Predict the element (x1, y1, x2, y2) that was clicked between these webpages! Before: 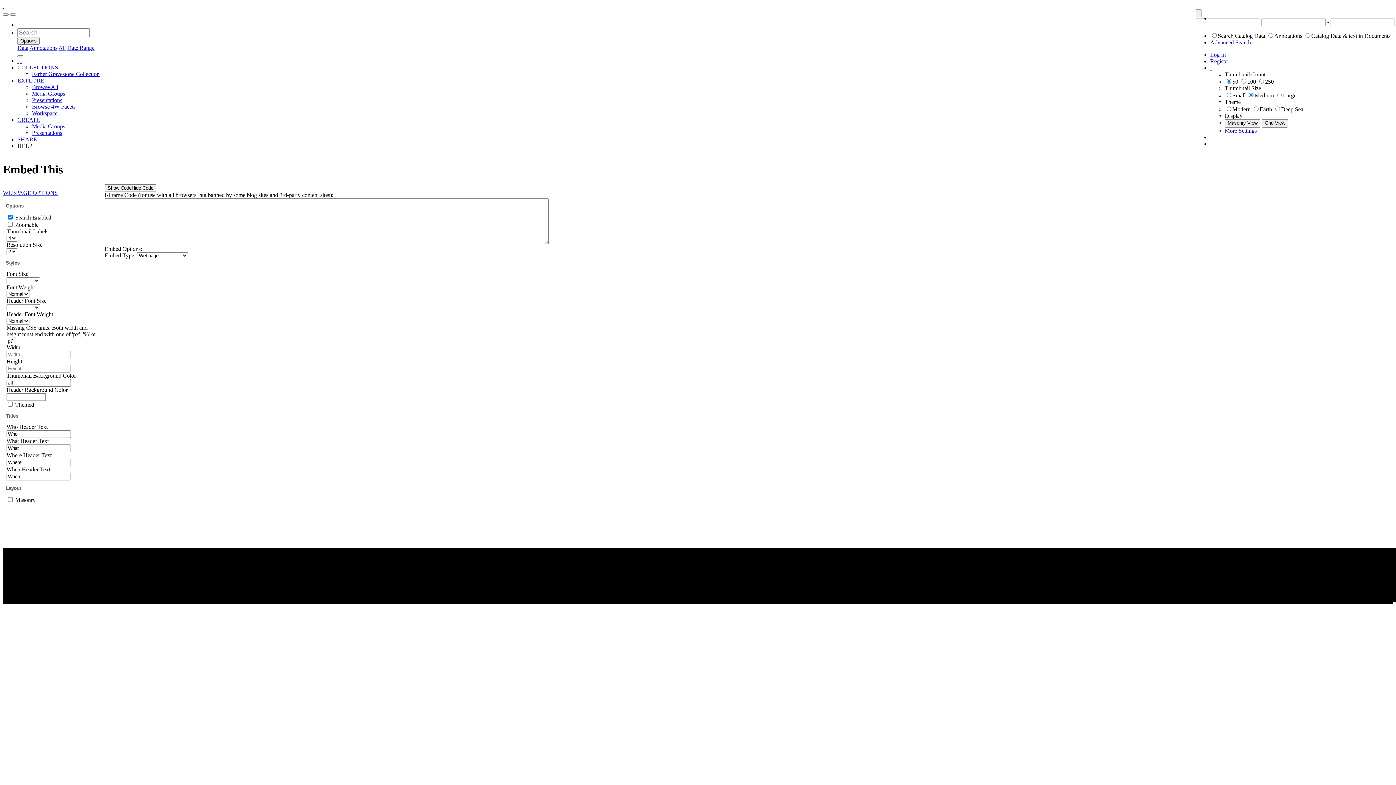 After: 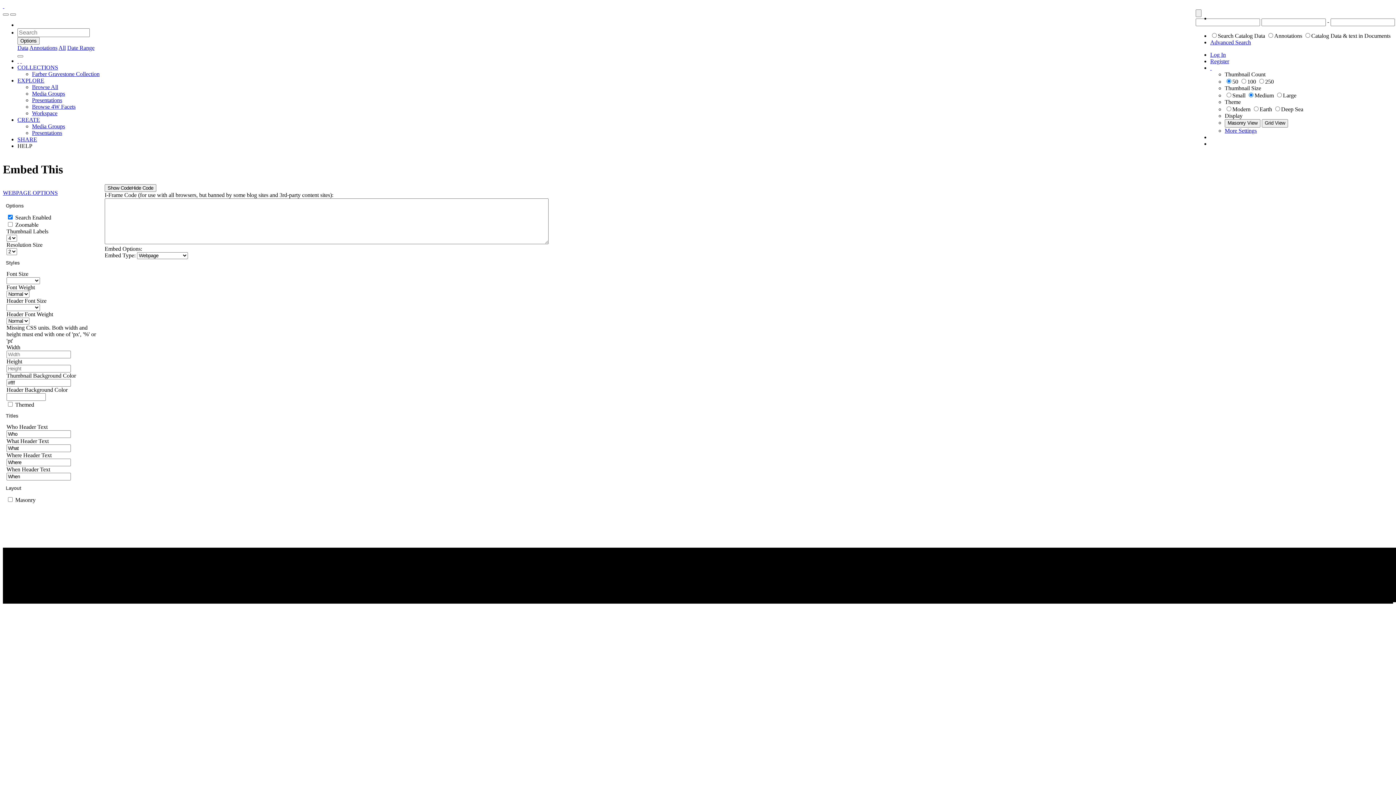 Action: label: Workspace bbox: (32, 110, 57, 116)